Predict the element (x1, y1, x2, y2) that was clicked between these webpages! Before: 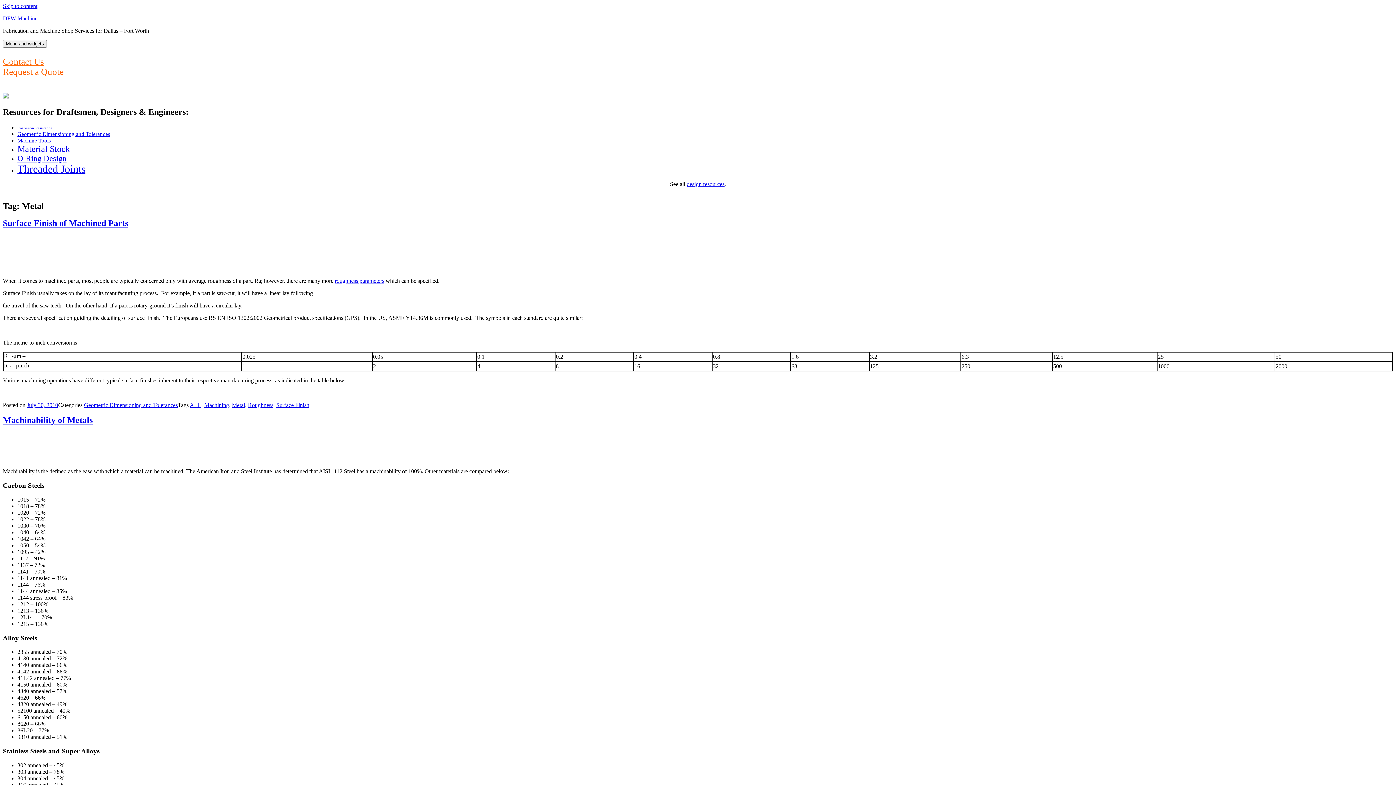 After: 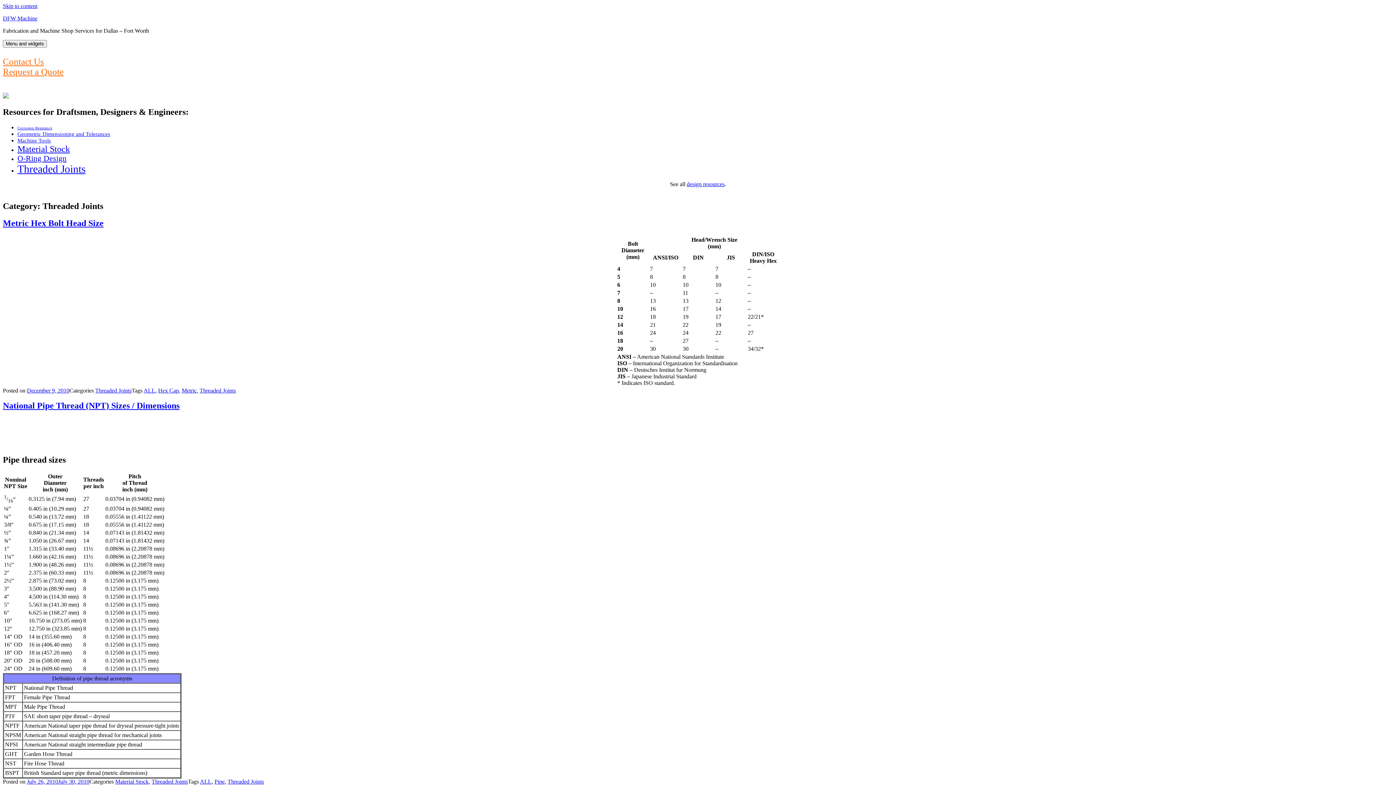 Action: bbox: (17, 163, 85, 174) label: Threaded Joints (12 items)